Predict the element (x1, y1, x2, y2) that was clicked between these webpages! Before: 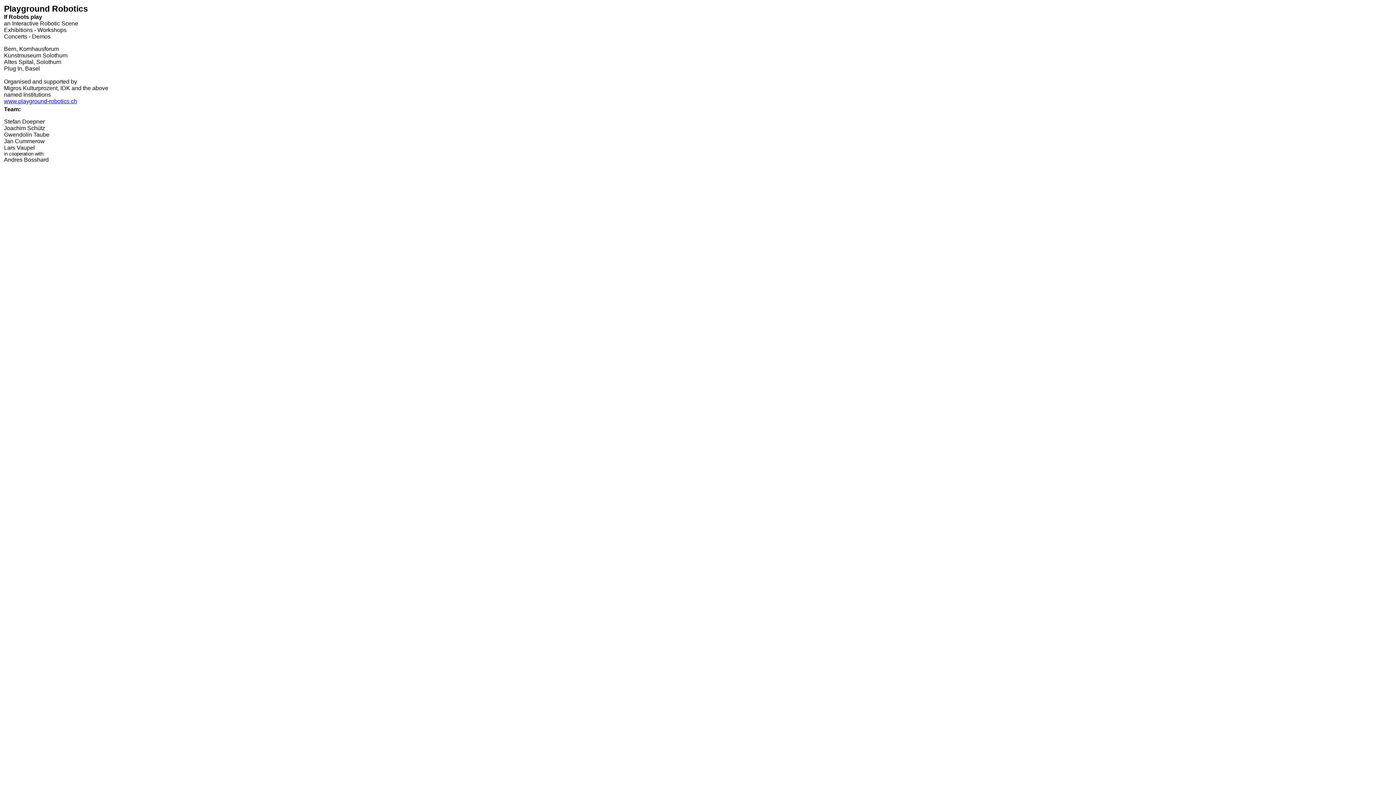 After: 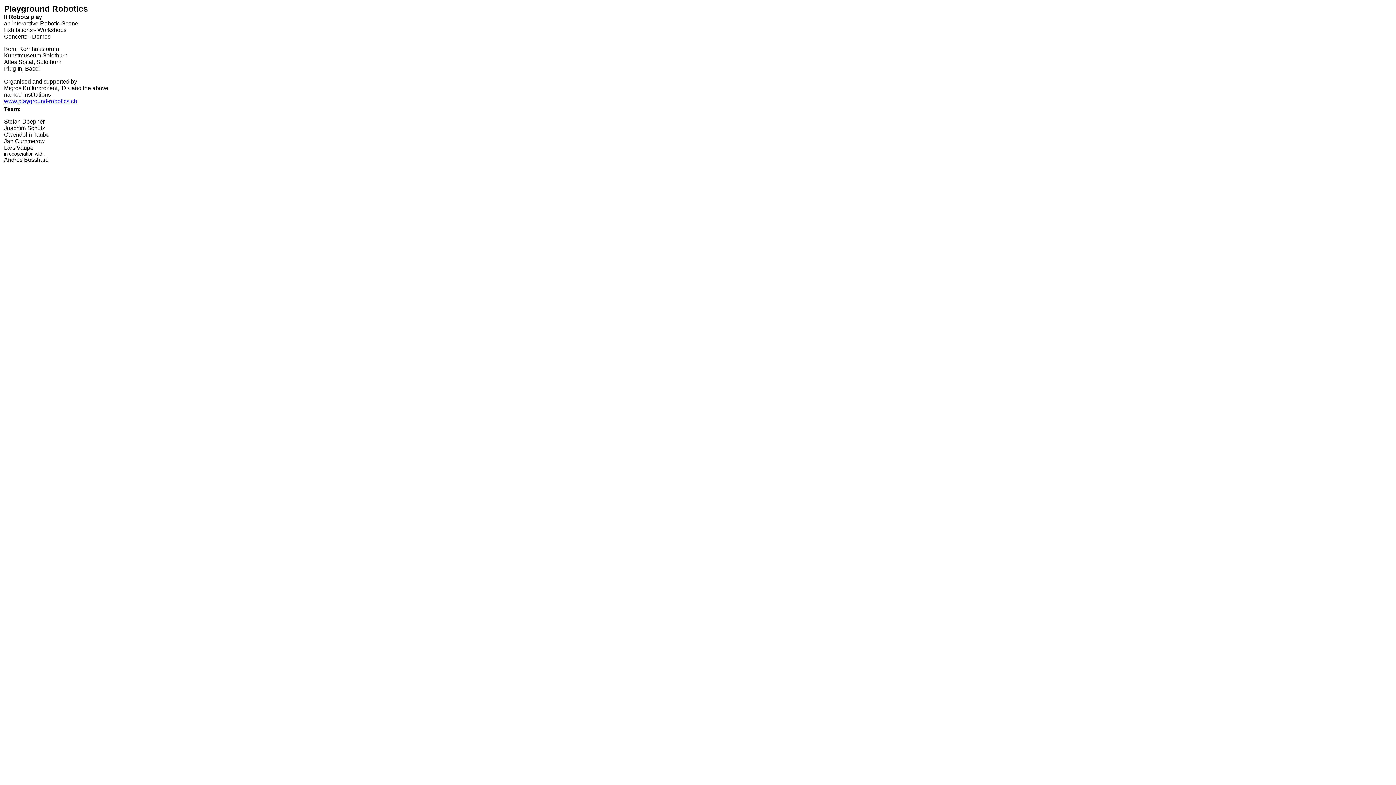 Action: bbox: (4, 98, 77, 104) label: www.playground-robotics.ch